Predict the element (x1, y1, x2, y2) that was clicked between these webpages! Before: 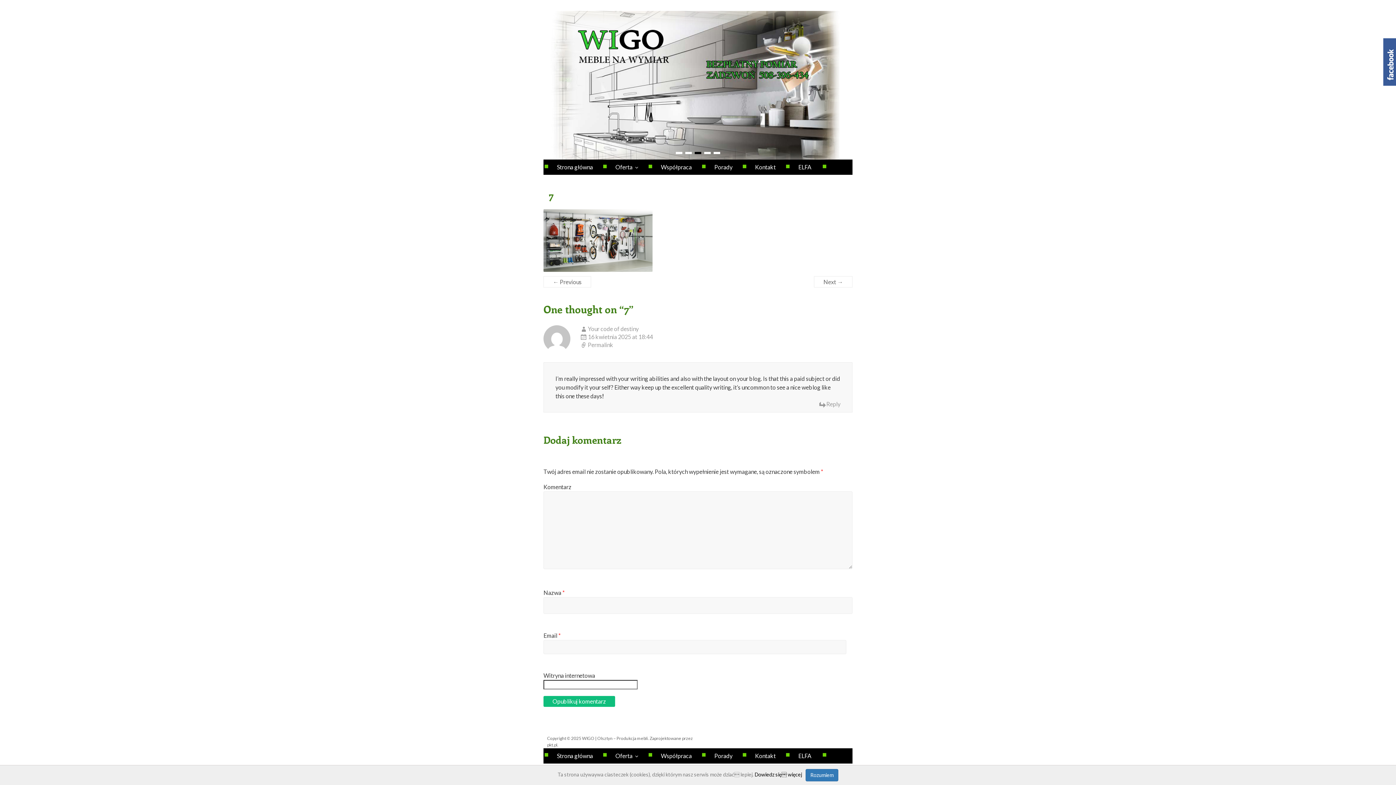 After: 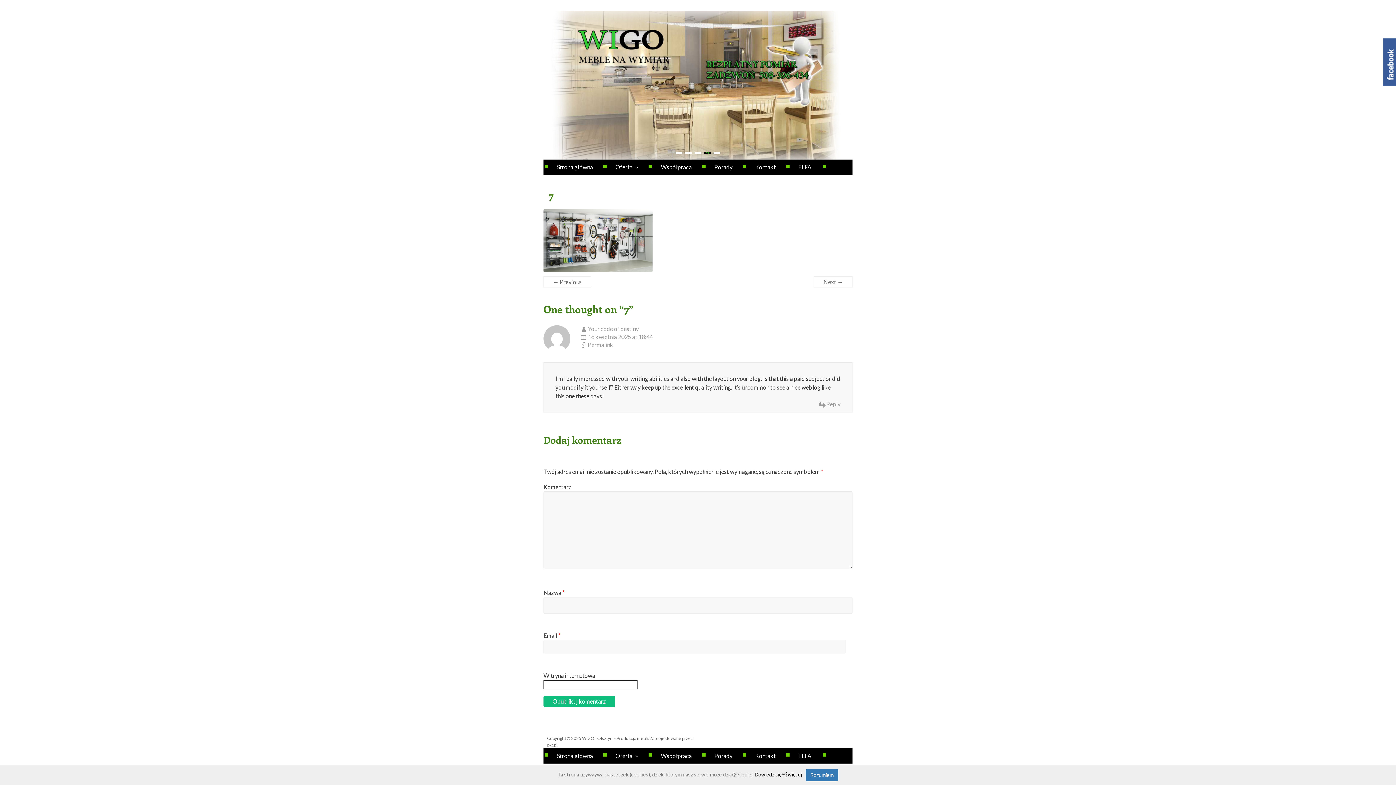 Action: label: 4 bbox: (704, 152, 710, 154)